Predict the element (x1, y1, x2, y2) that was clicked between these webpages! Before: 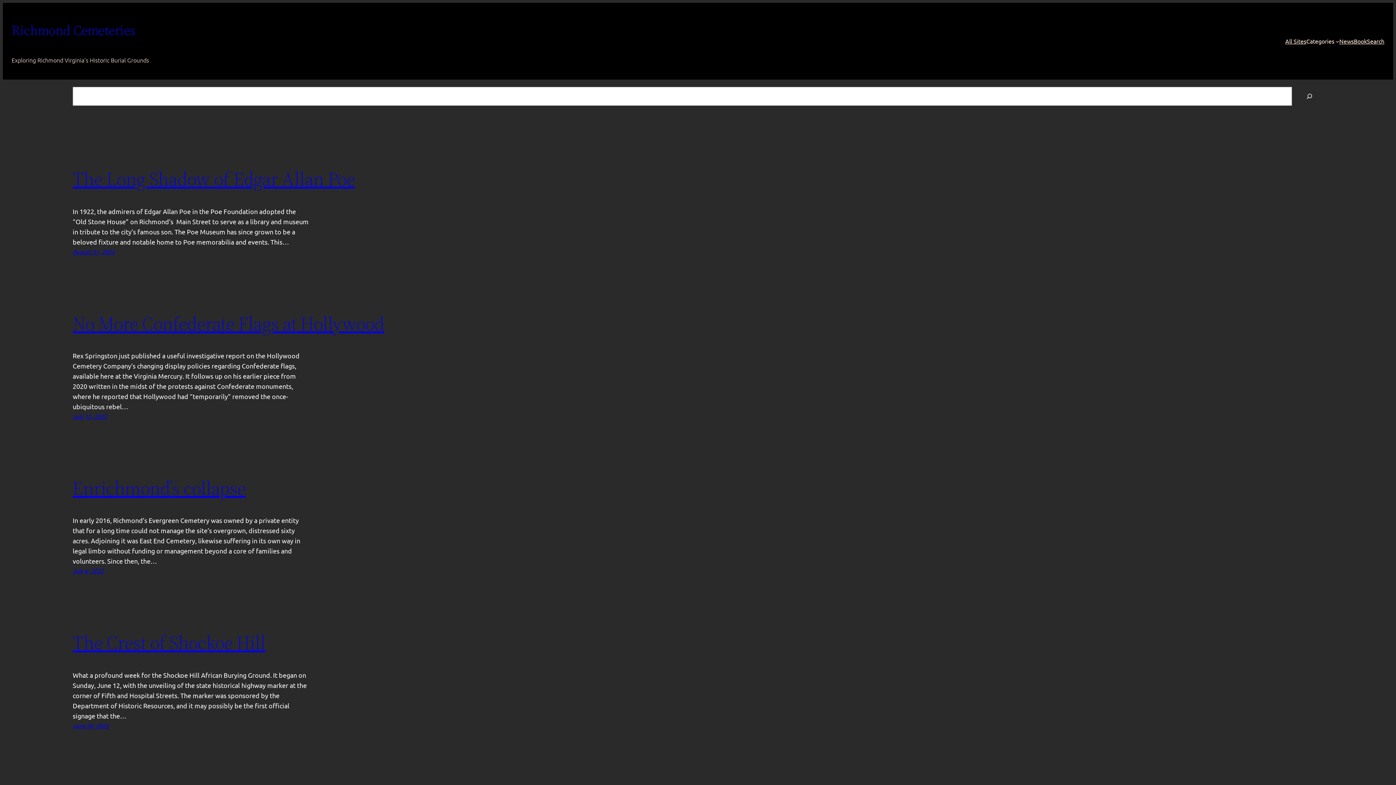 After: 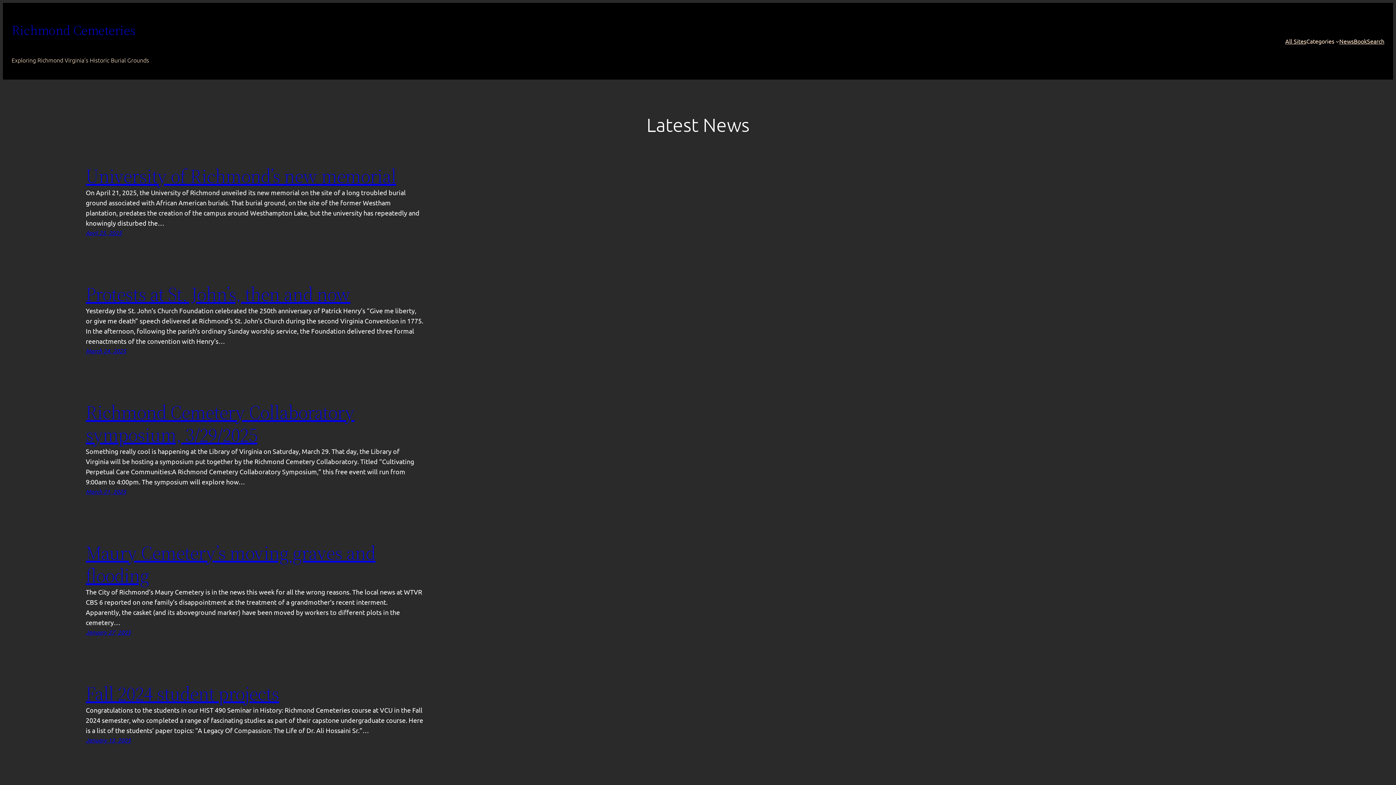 Action: label: News bbox: (1339, 36, 1354, 45)